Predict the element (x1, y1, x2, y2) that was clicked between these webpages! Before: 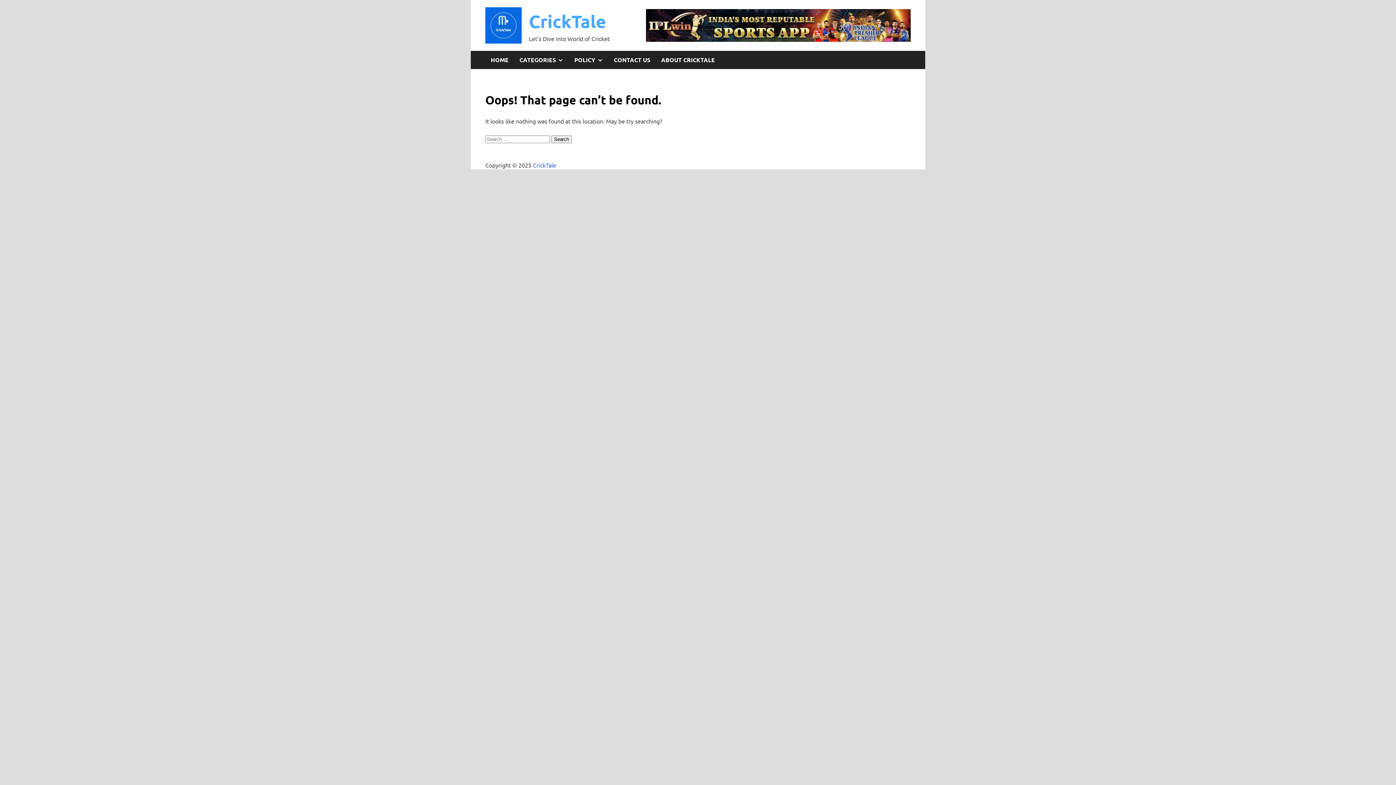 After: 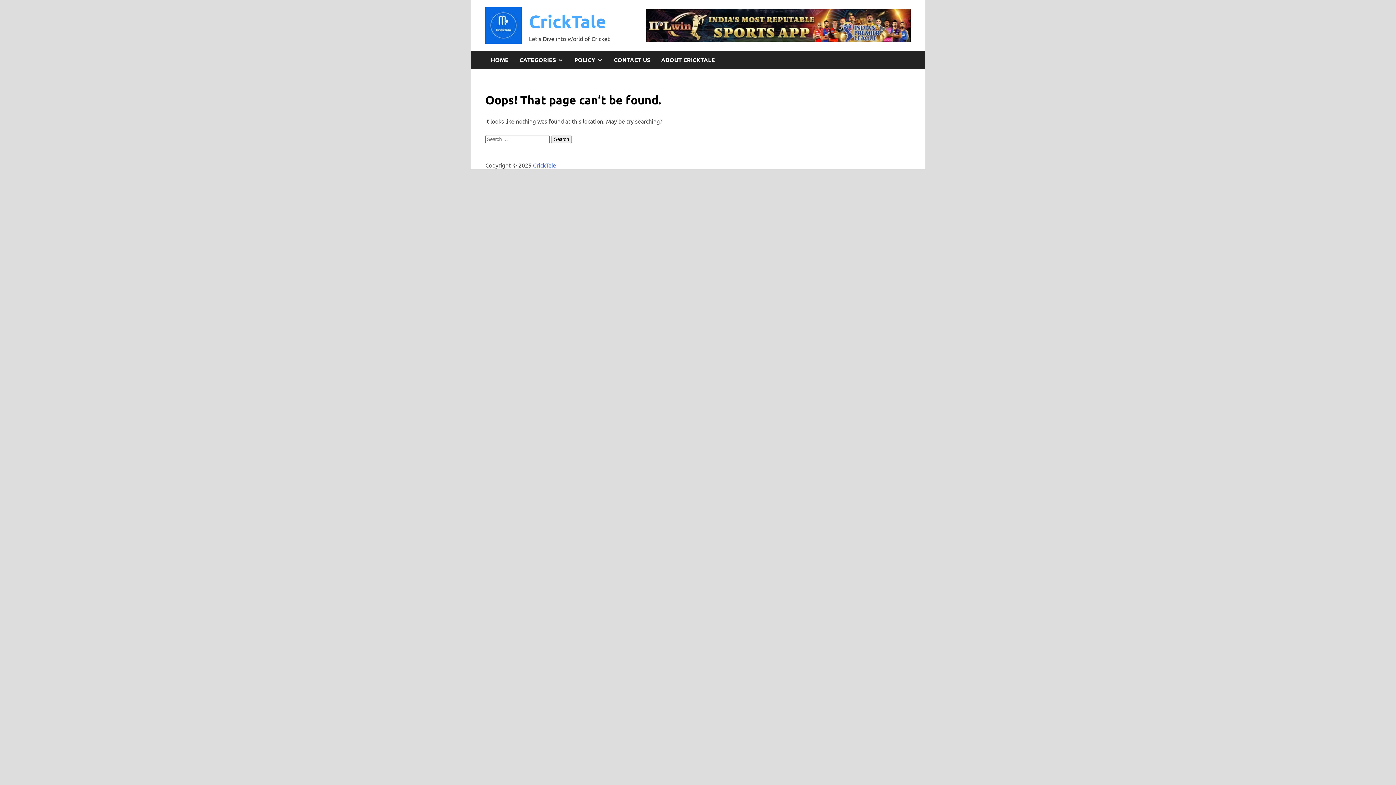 Action: bbox: (646, 20, 910, 28)